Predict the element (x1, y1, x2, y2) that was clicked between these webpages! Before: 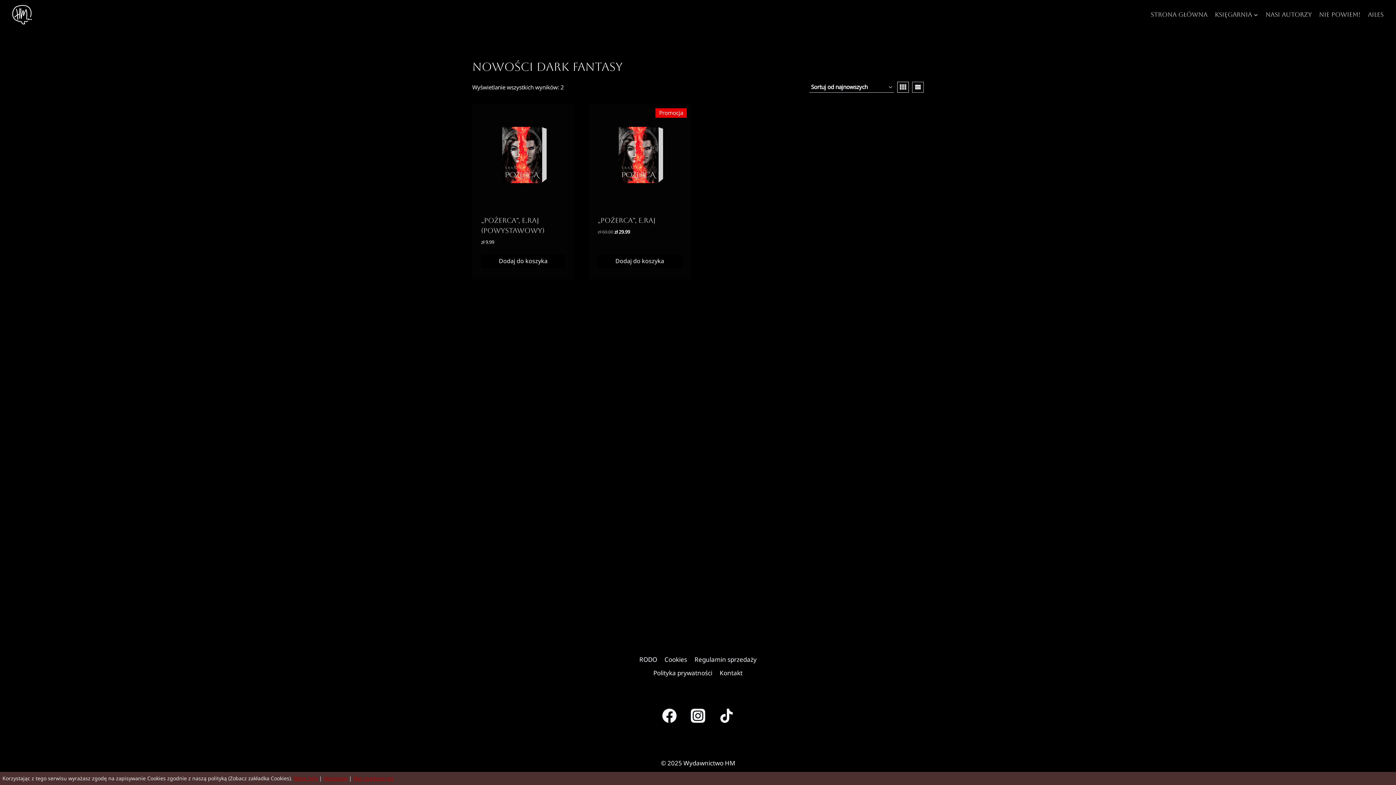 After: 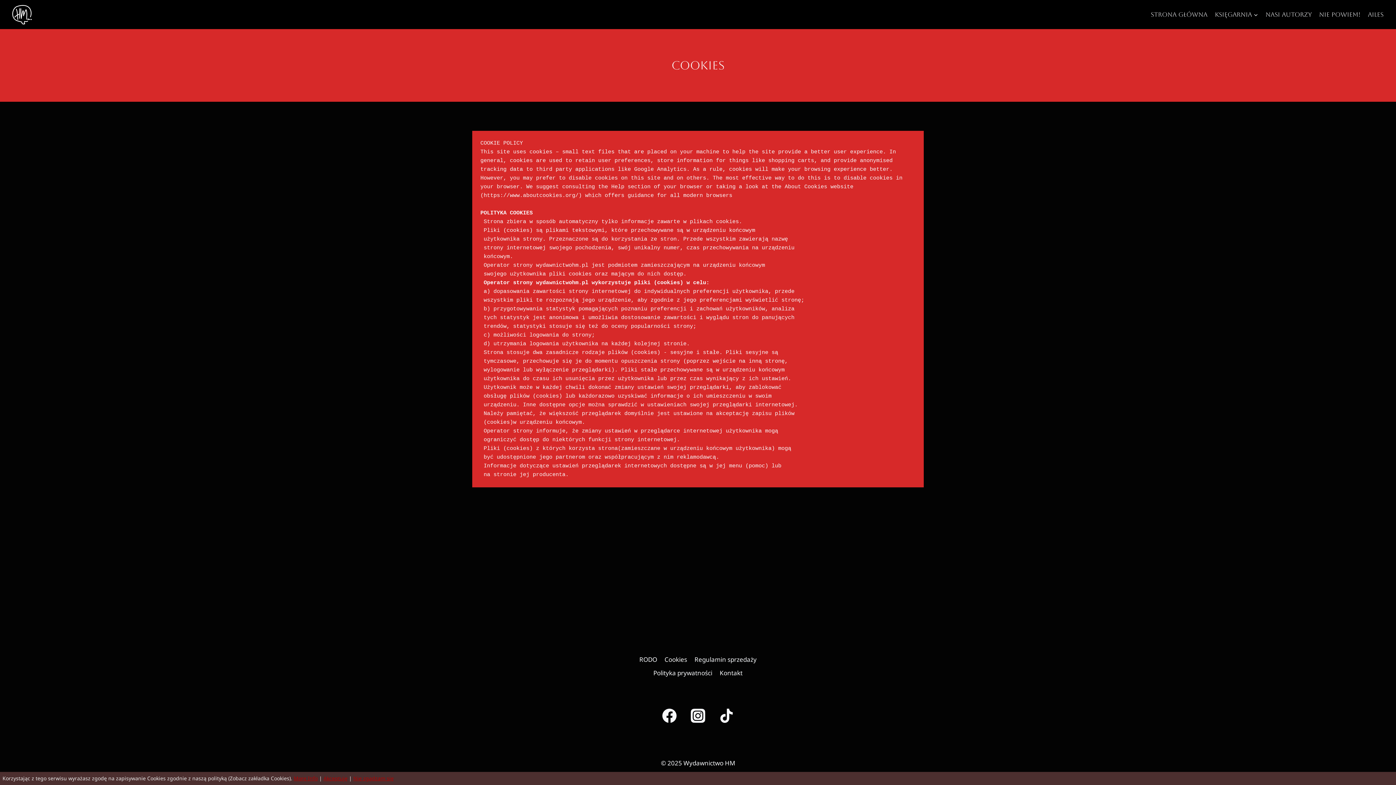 Action: label: Cookies bbox: (661, 653, 690, 666)